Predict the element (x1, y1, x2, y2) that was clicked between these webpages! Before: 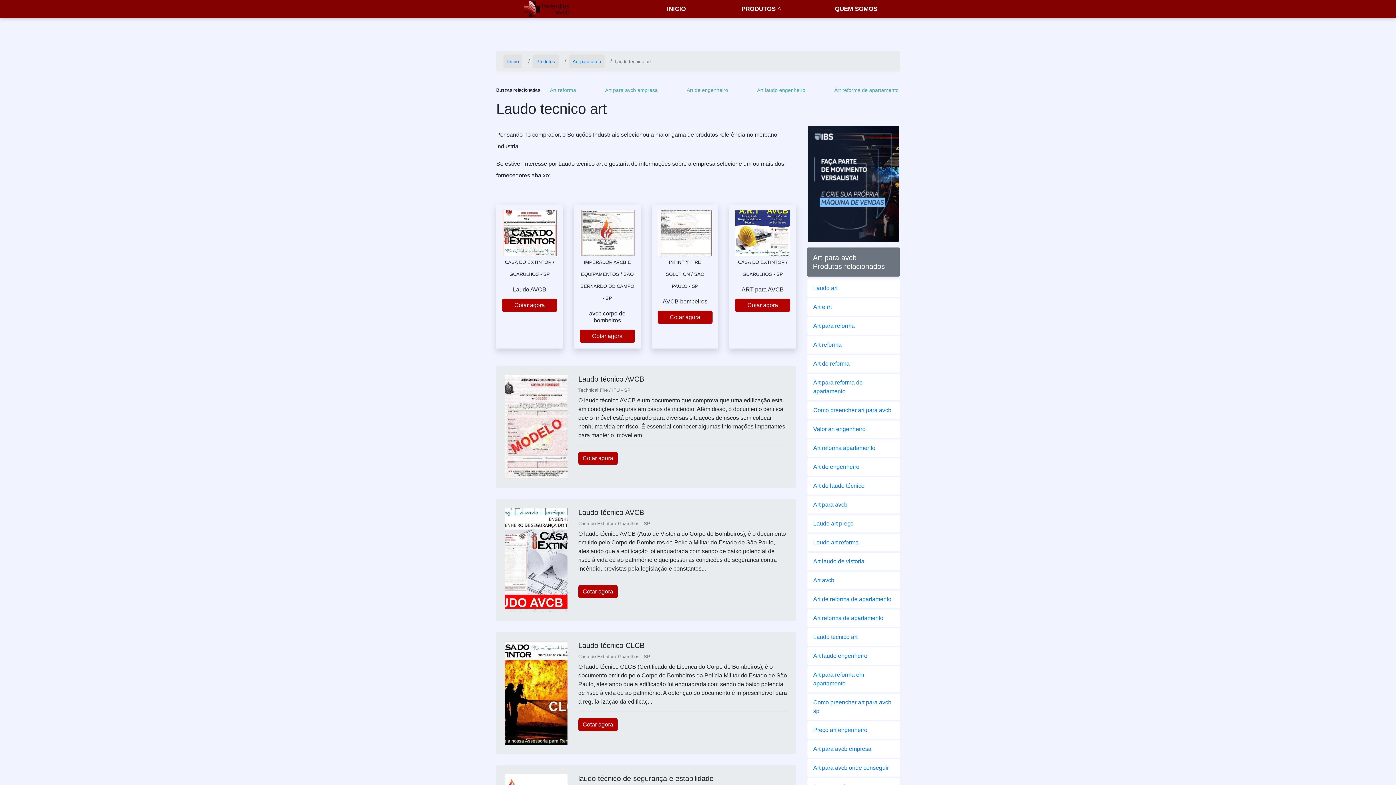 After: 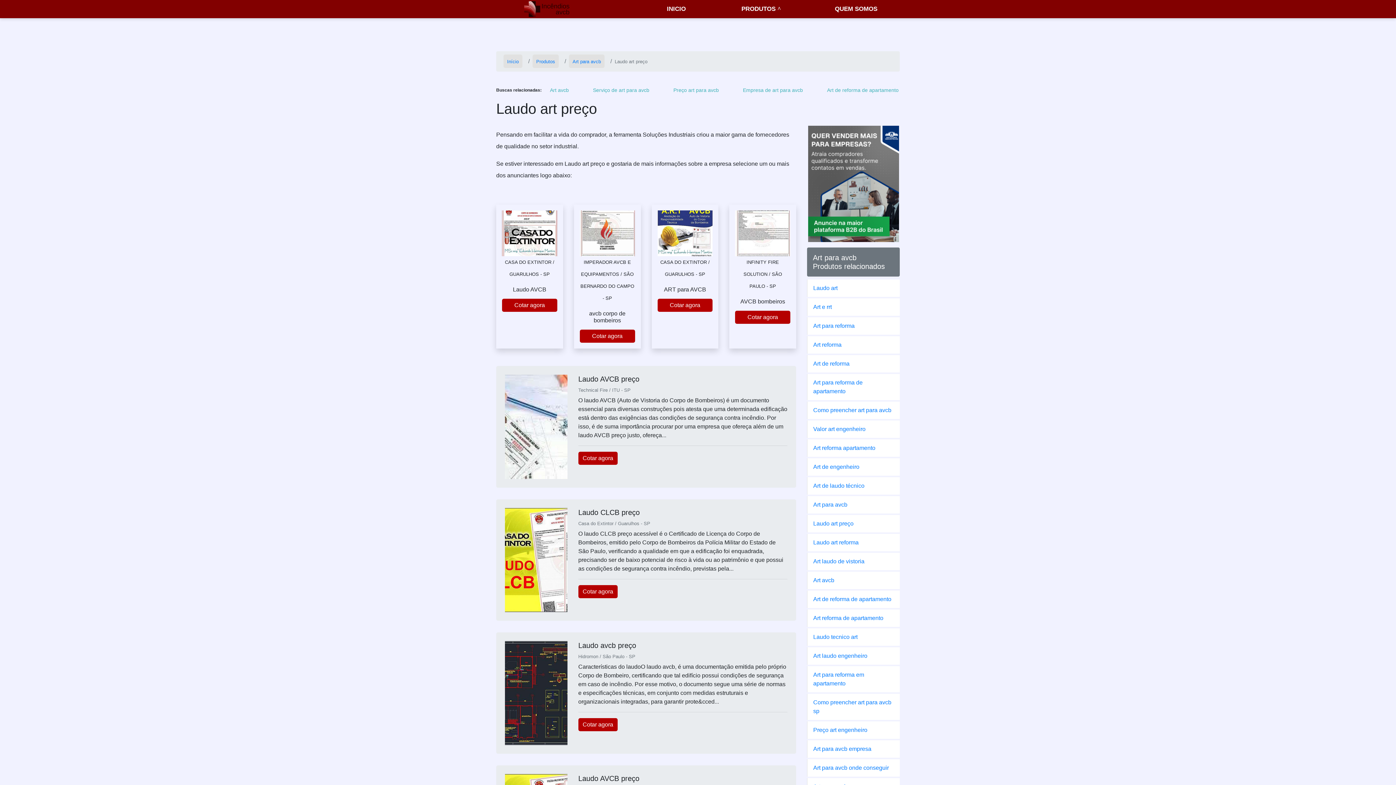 Action: bbox: (807, 516, 900, 531) label: Laudo art preço